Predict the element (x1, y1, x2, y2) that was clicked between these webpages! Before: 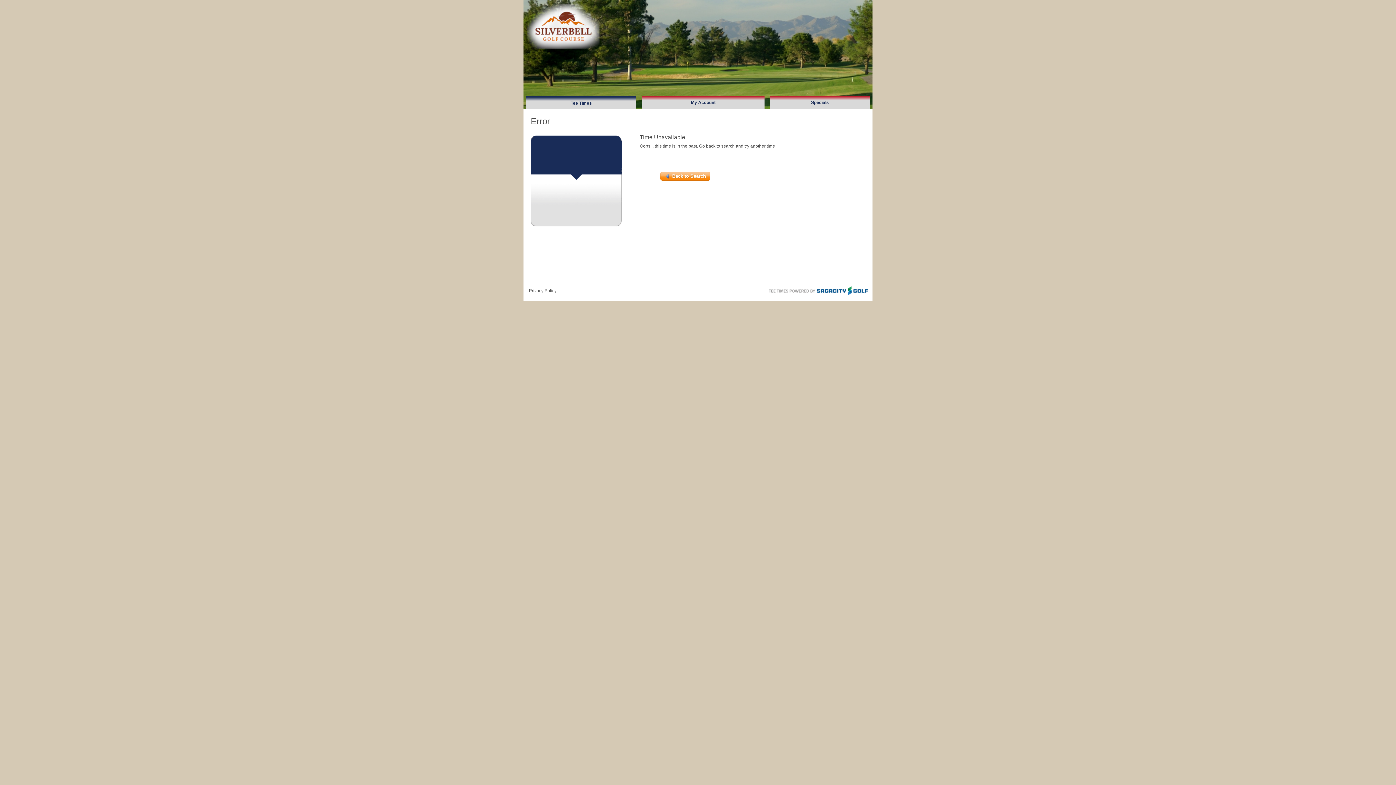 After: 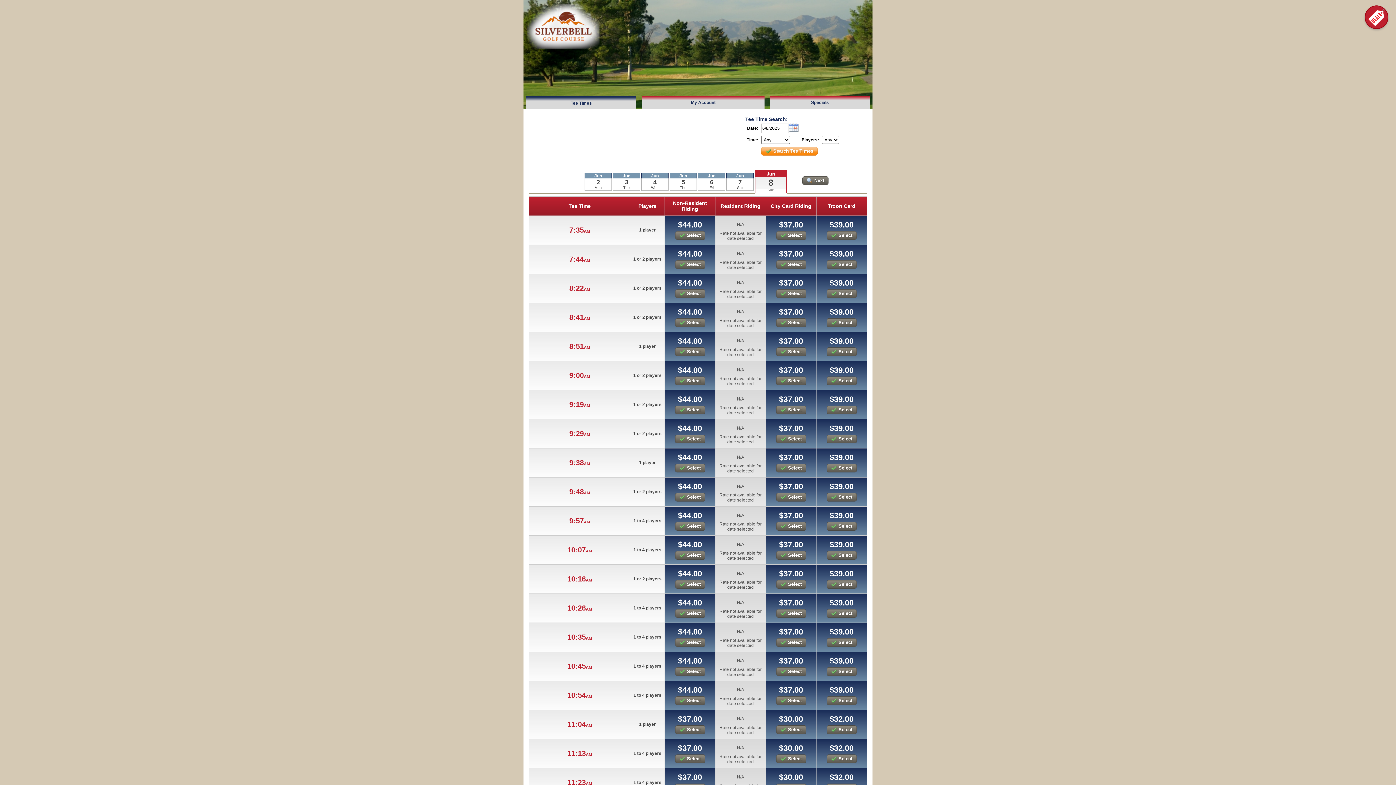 Action: label: Back to Search bbox: (660, 172, 710, 180)